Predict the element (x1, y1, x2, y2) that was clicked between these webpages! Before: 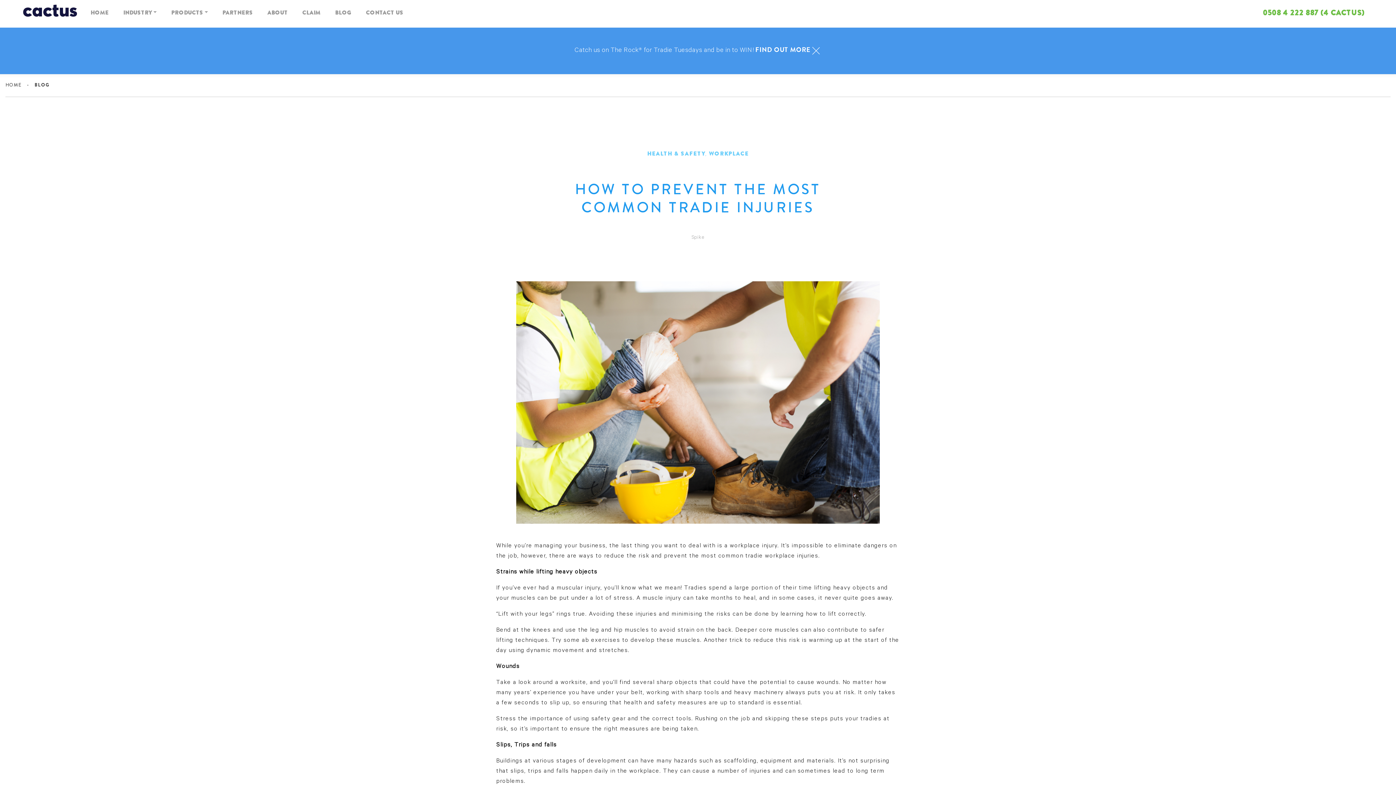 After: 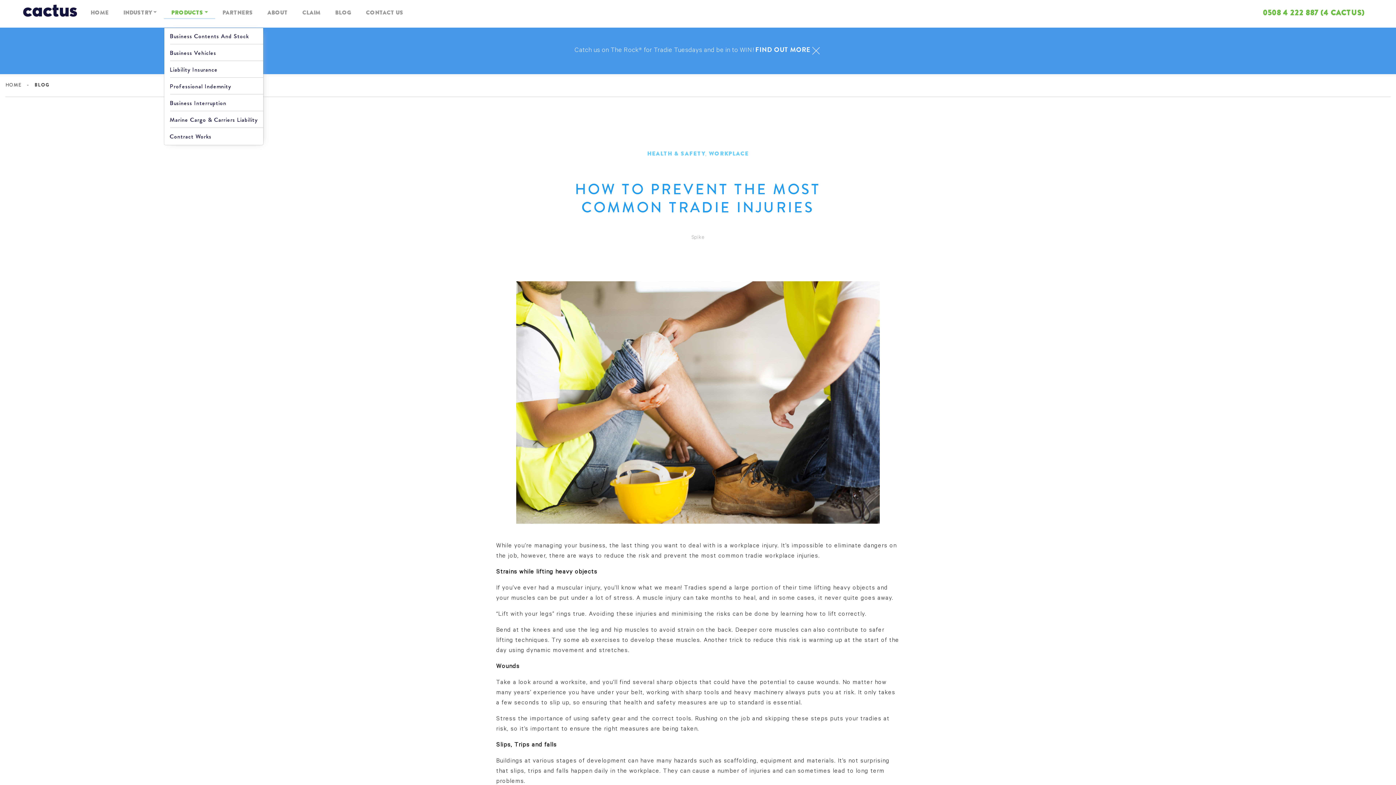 Action: bbox: (163, 7, 215, 18) label: PRODUCTS